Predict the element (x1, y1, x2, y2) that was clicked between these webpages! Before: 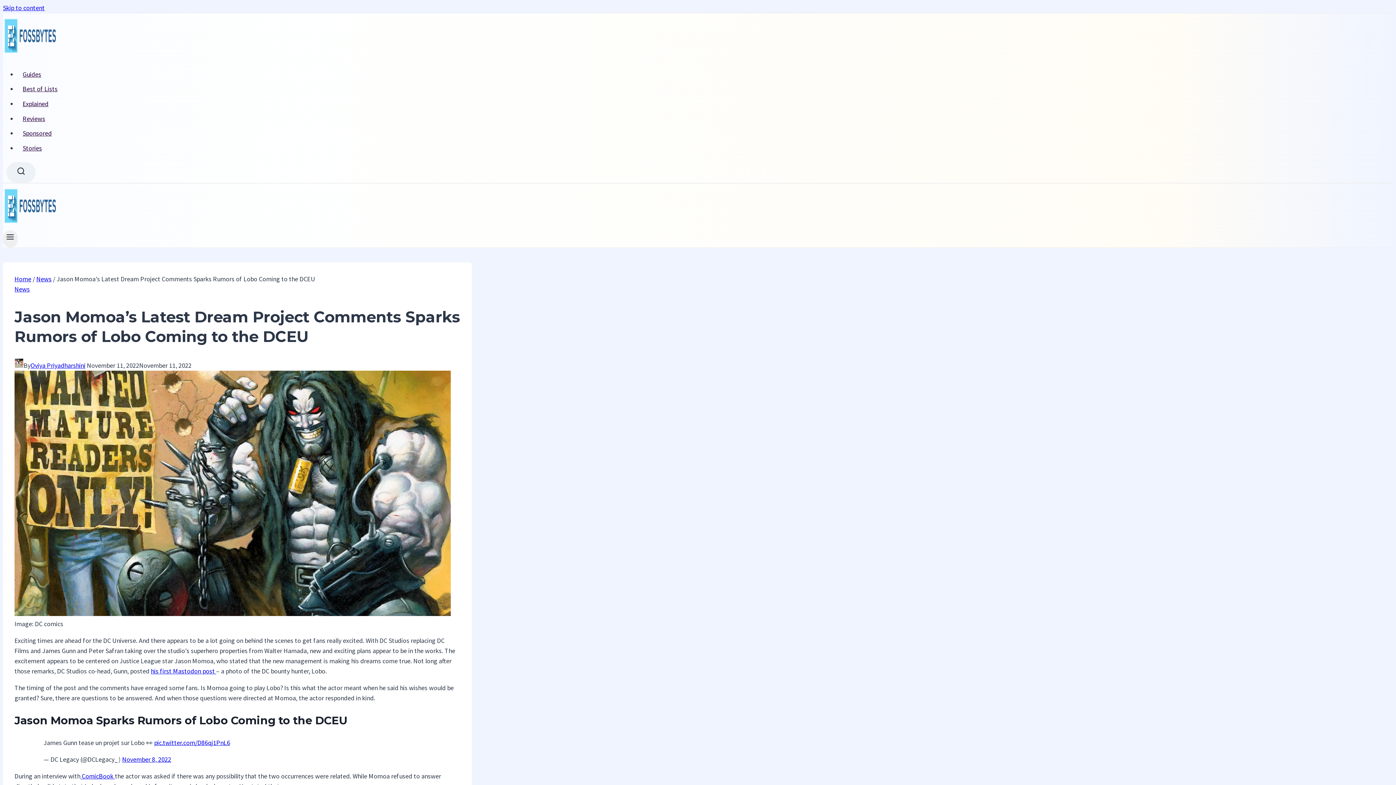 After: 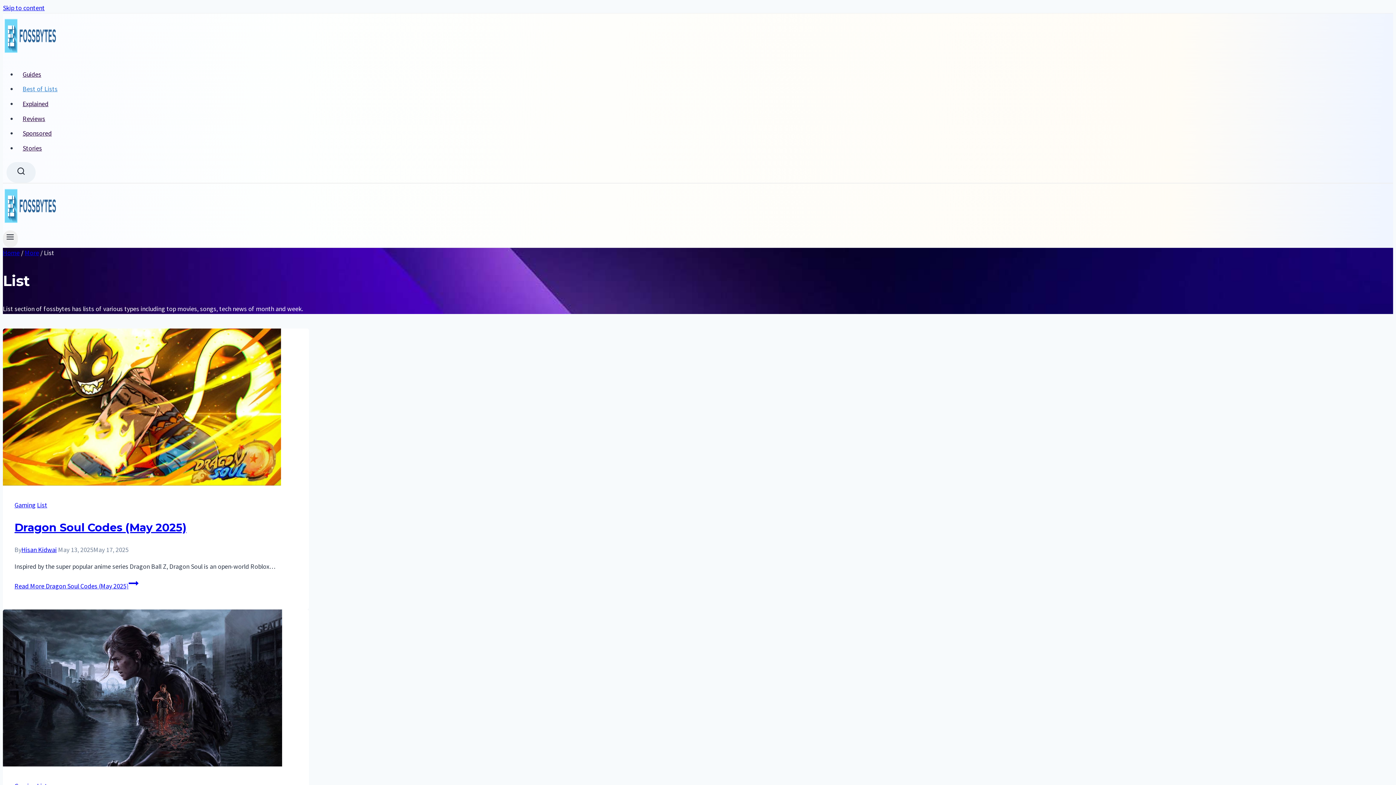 Action: label: Best of Lists bbox: (17, 81, 472, 96)